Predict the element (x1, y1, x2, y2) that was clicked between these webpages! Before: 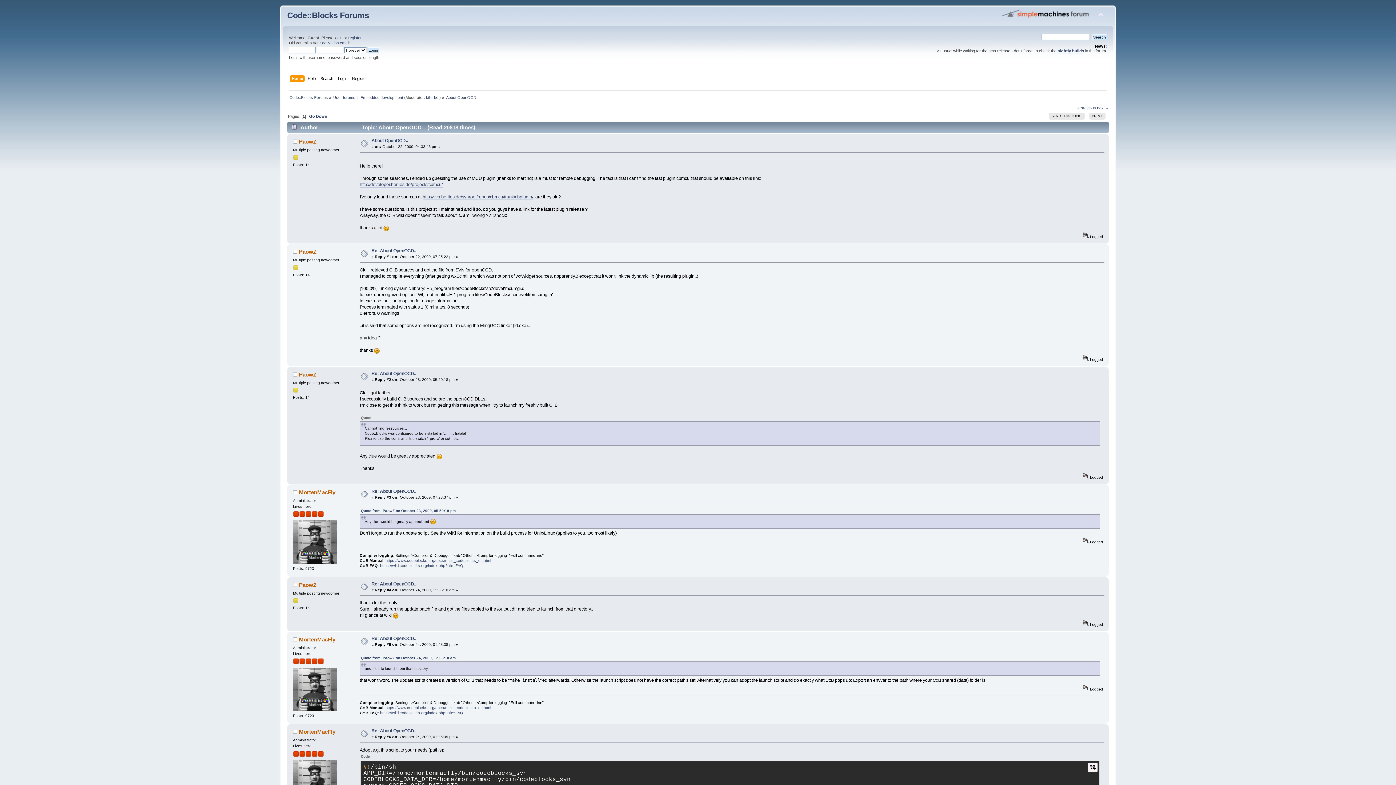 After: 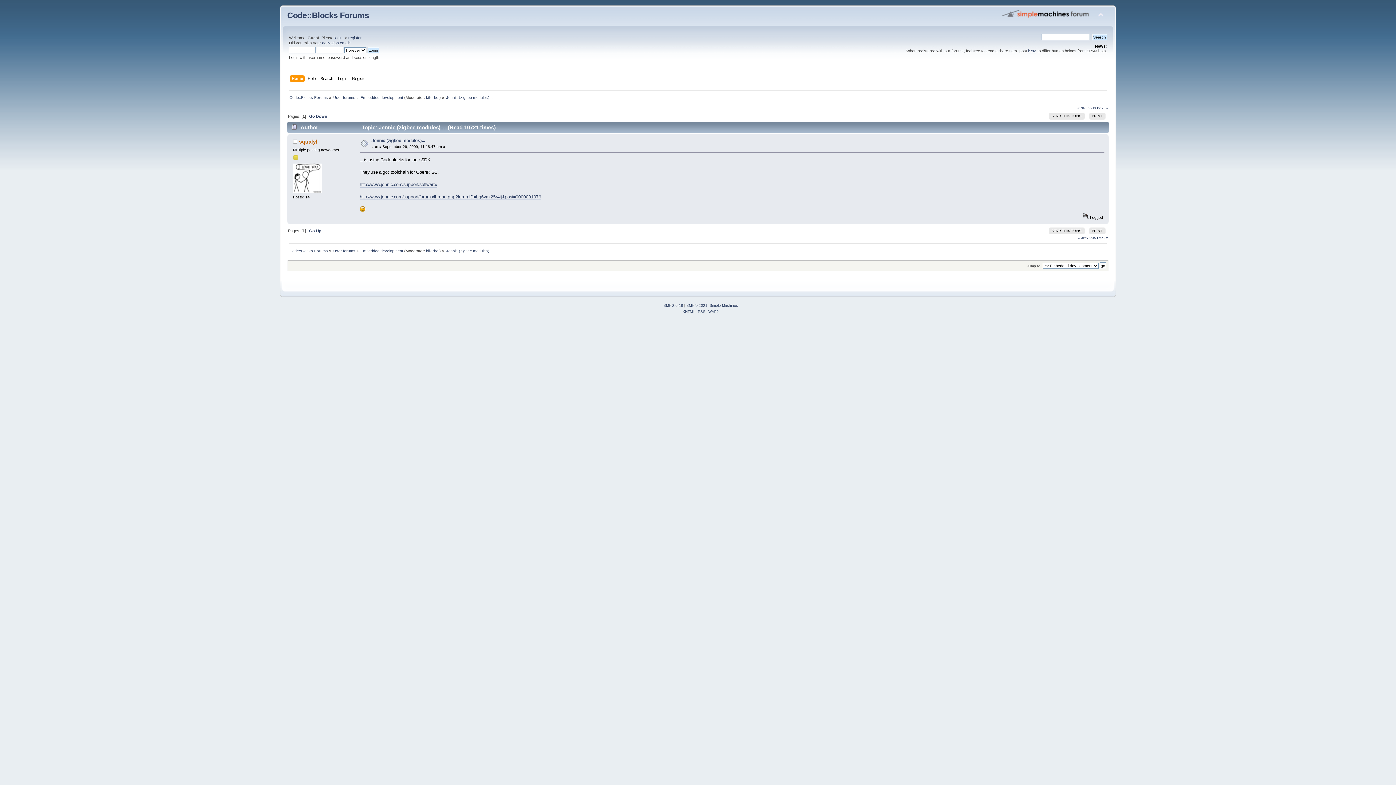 Action: bbox: (1097, 105, 1108, 110) label: next »